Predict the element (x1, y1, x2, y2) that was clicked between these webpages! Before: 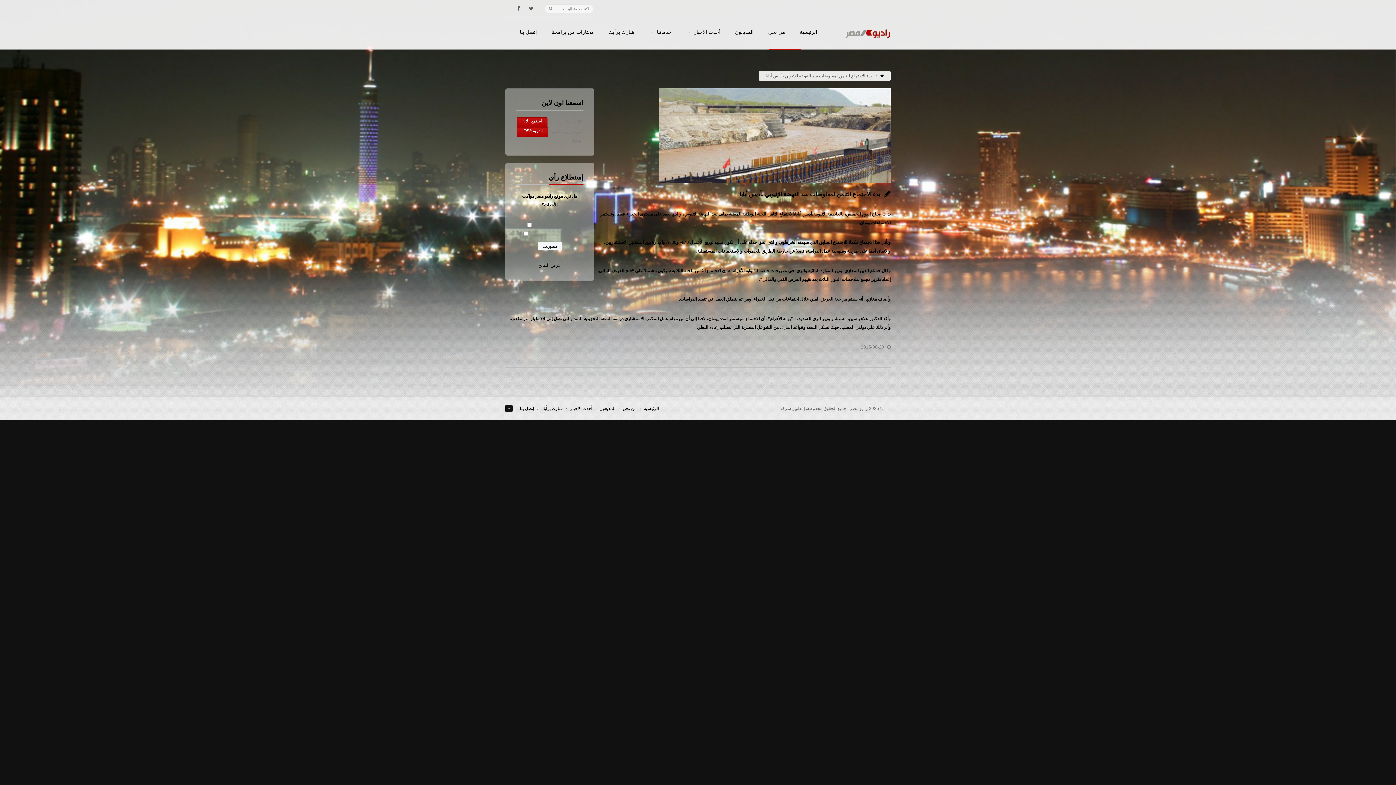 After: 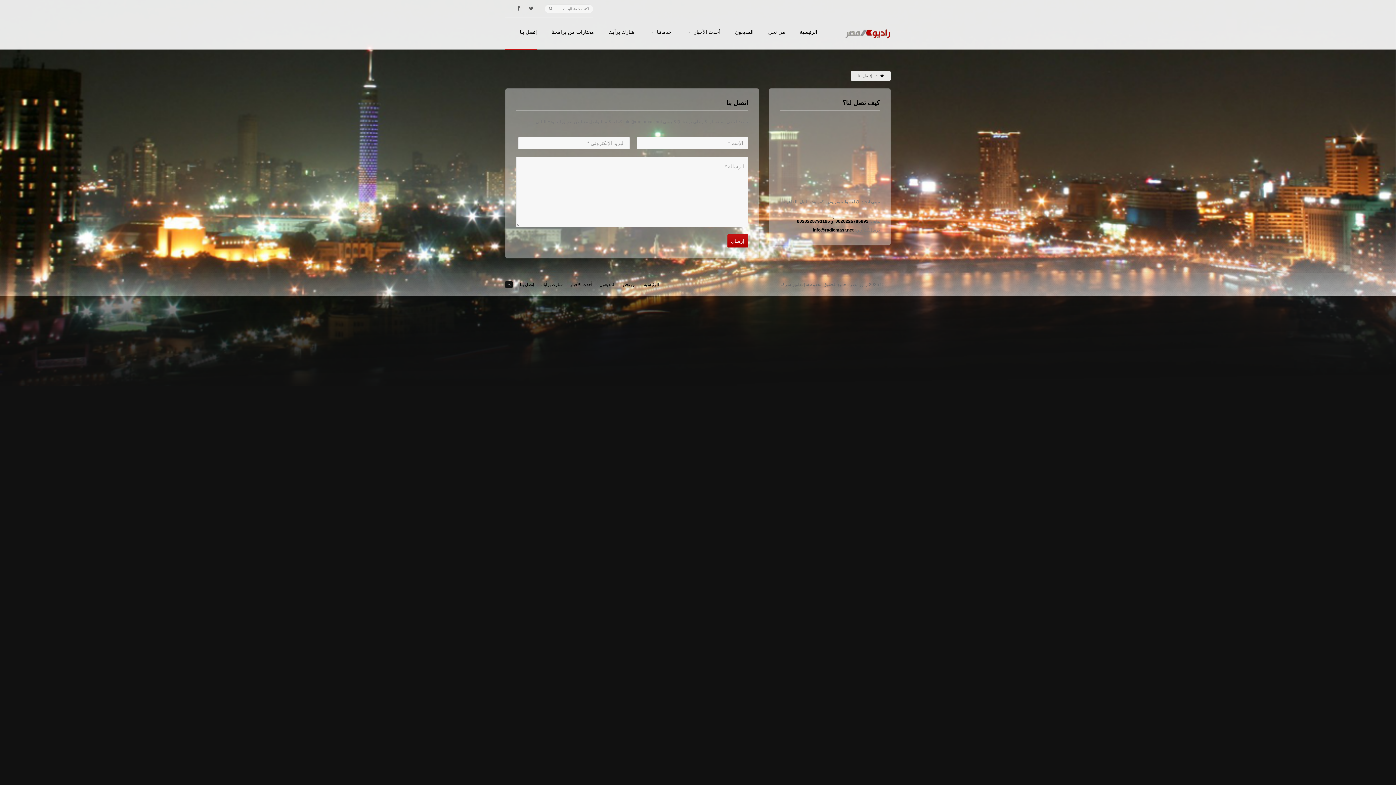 Action: bbox: (520, 406, 534, 411) label: إتصل بنا